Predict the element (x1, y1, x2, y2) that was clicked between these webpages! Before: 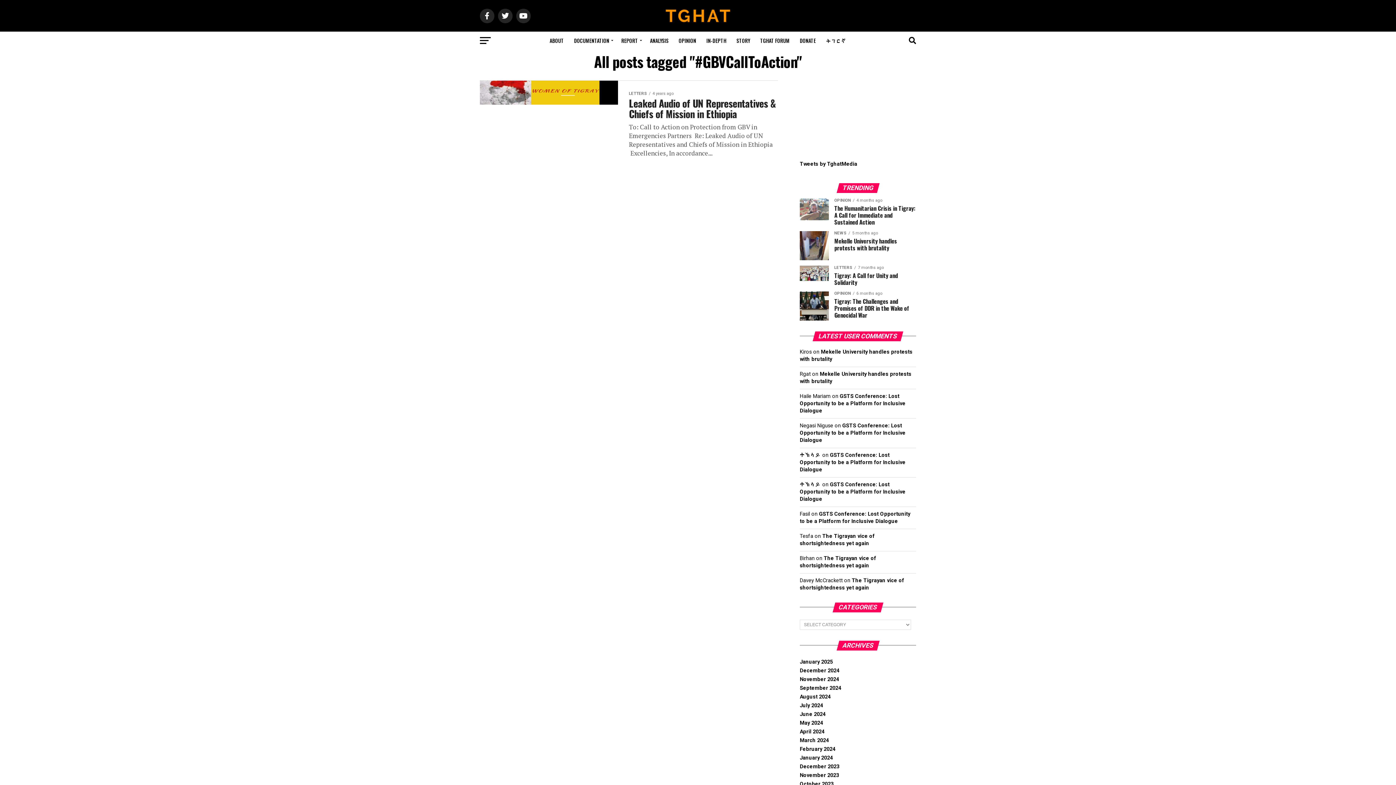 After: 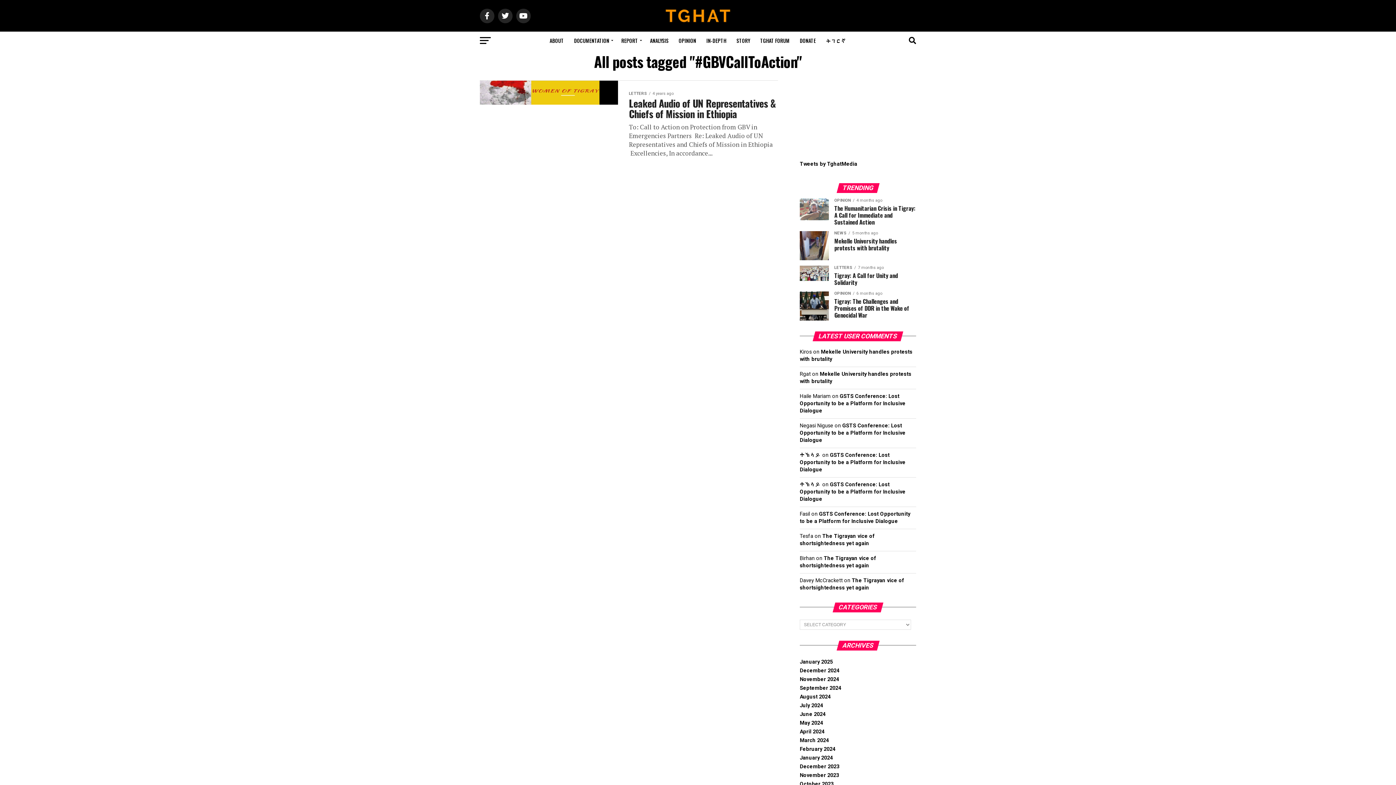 Action: bbox: (838, 185, 878, 191) label: TRENDING